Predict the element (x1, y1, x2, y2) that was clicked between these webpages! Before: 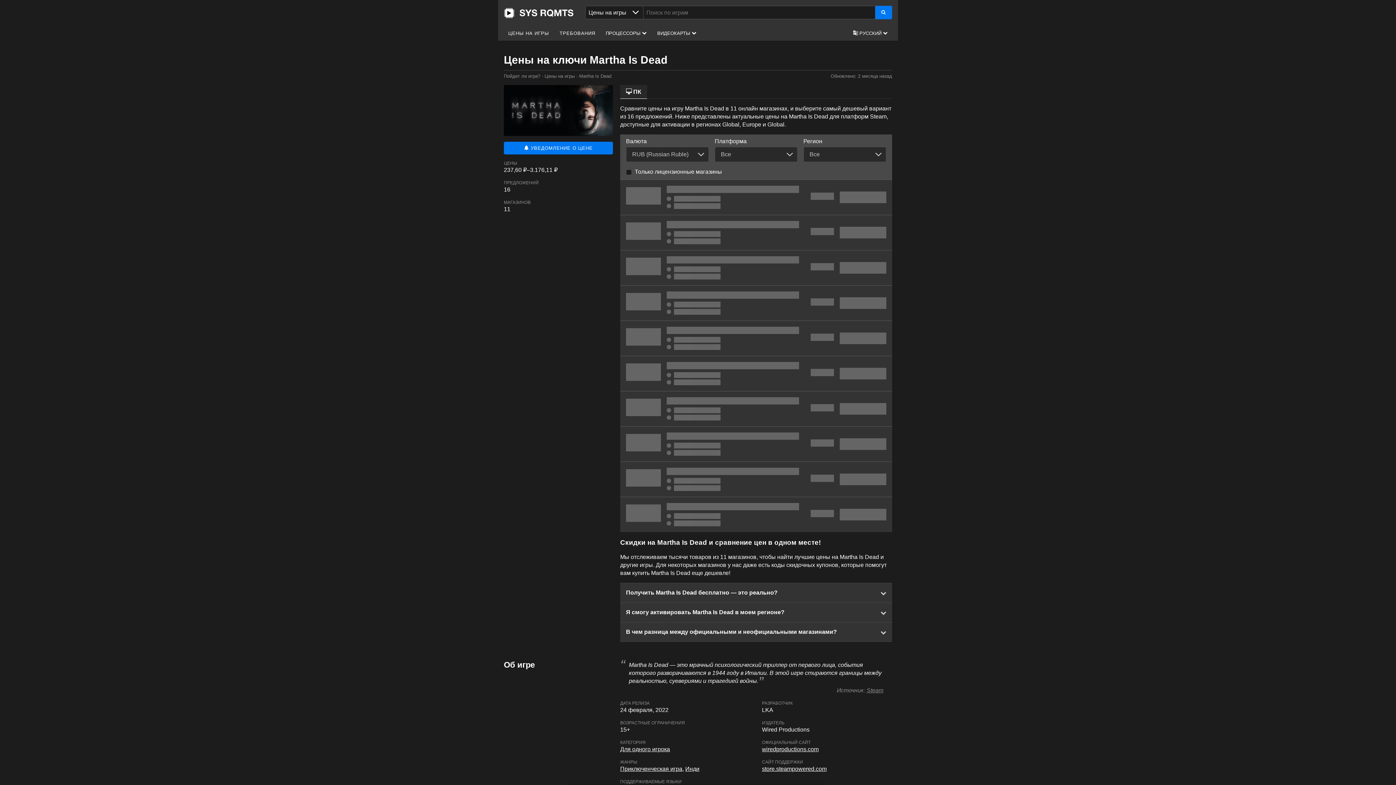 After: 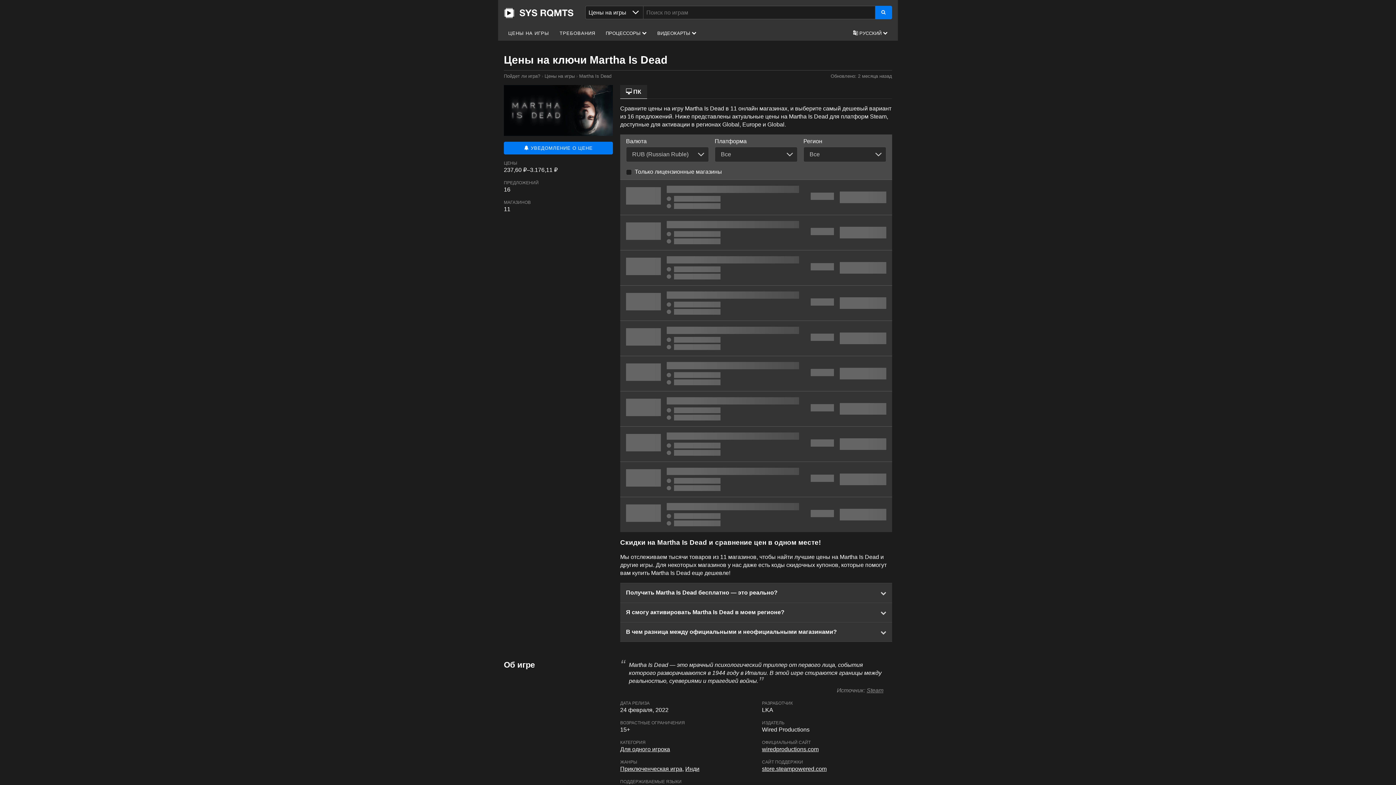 Action: label: wiredproductions.com bbox: (762, 746, 818, 752)